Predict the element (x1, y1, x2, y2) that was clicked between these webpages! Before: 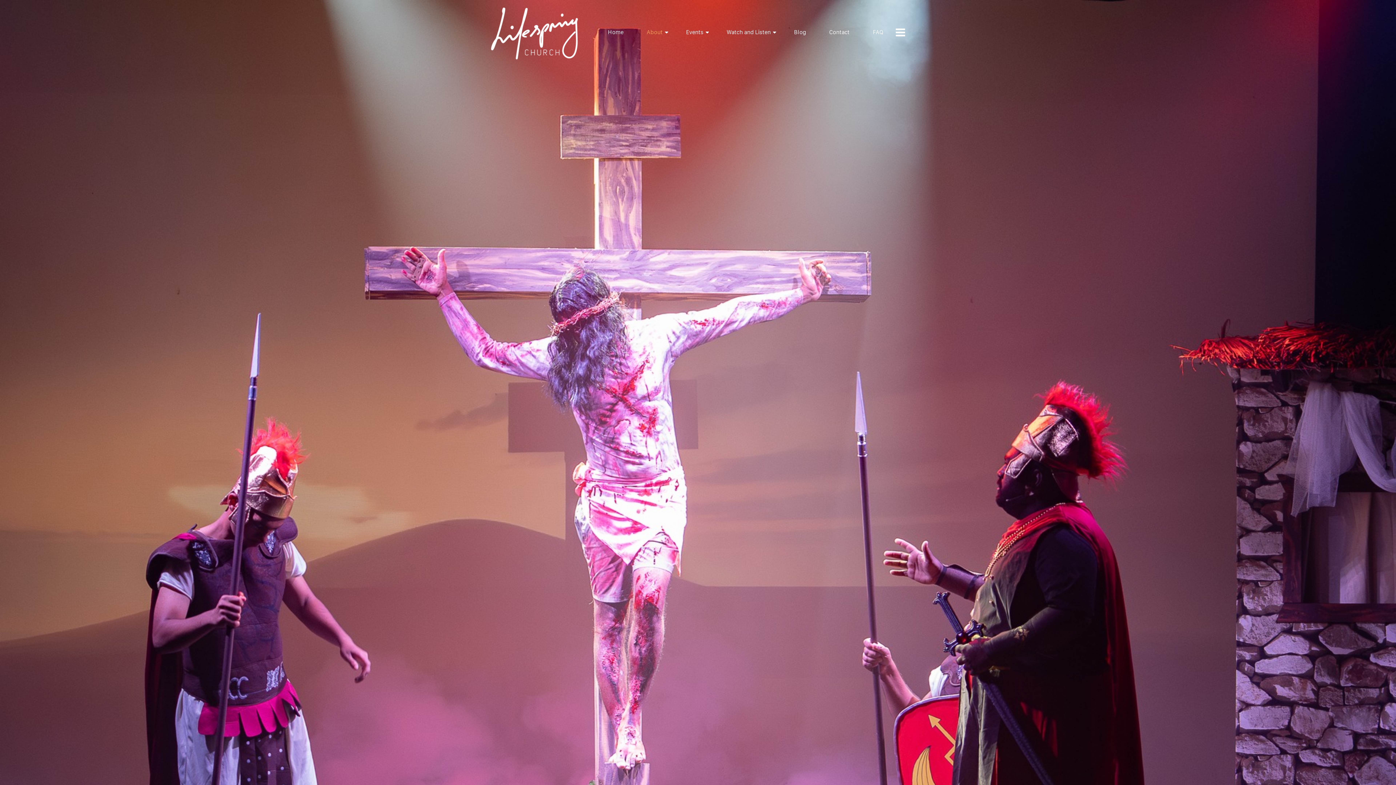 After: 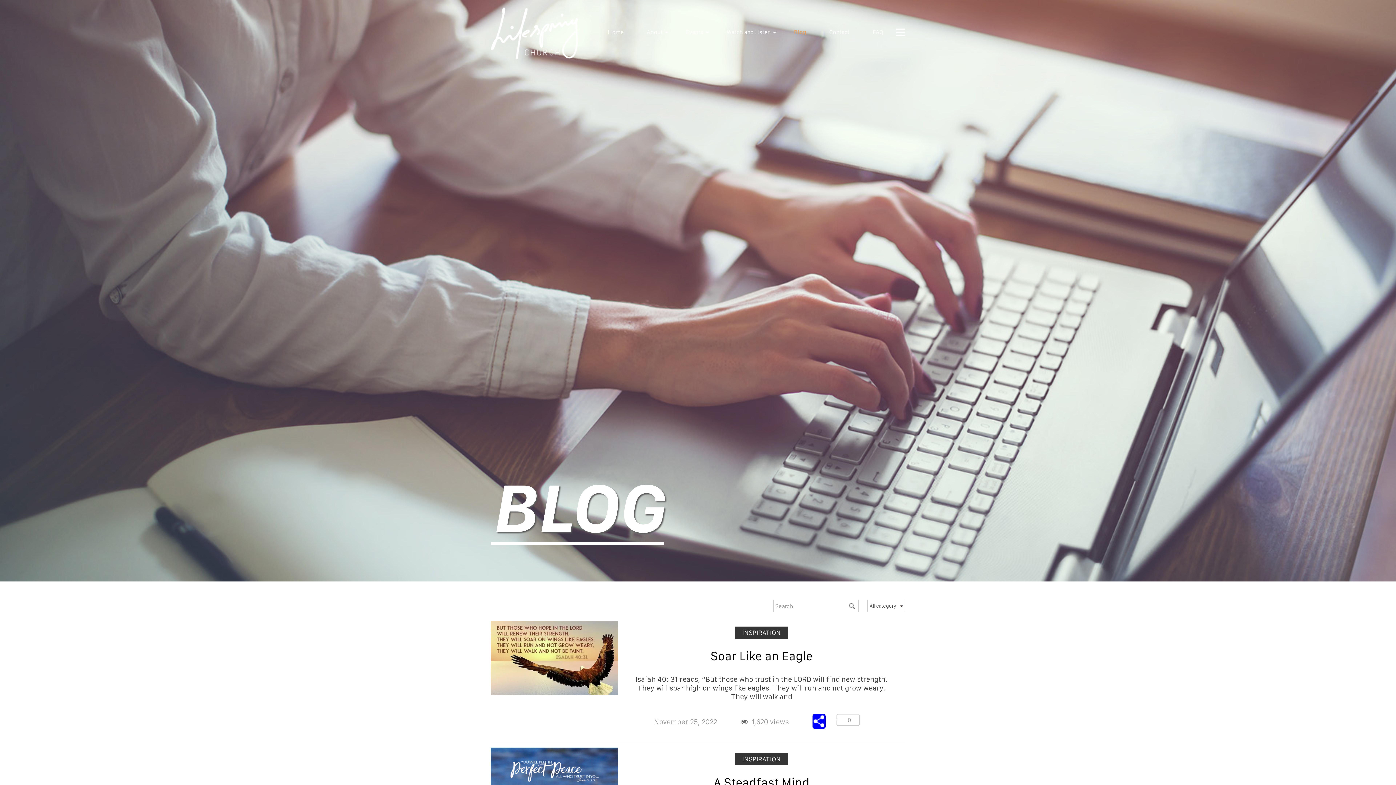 Action: bbox: (790, 25, 809, 39) label: Blog